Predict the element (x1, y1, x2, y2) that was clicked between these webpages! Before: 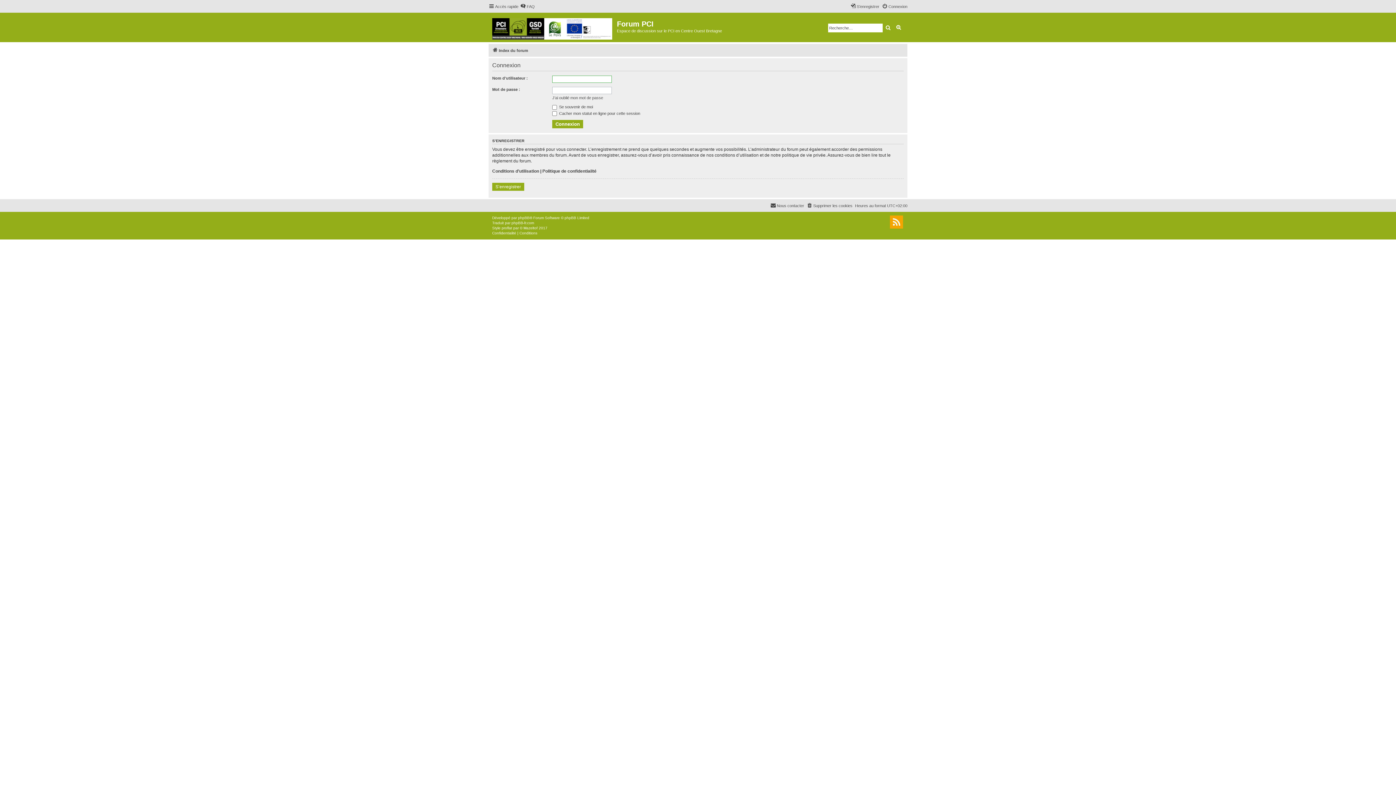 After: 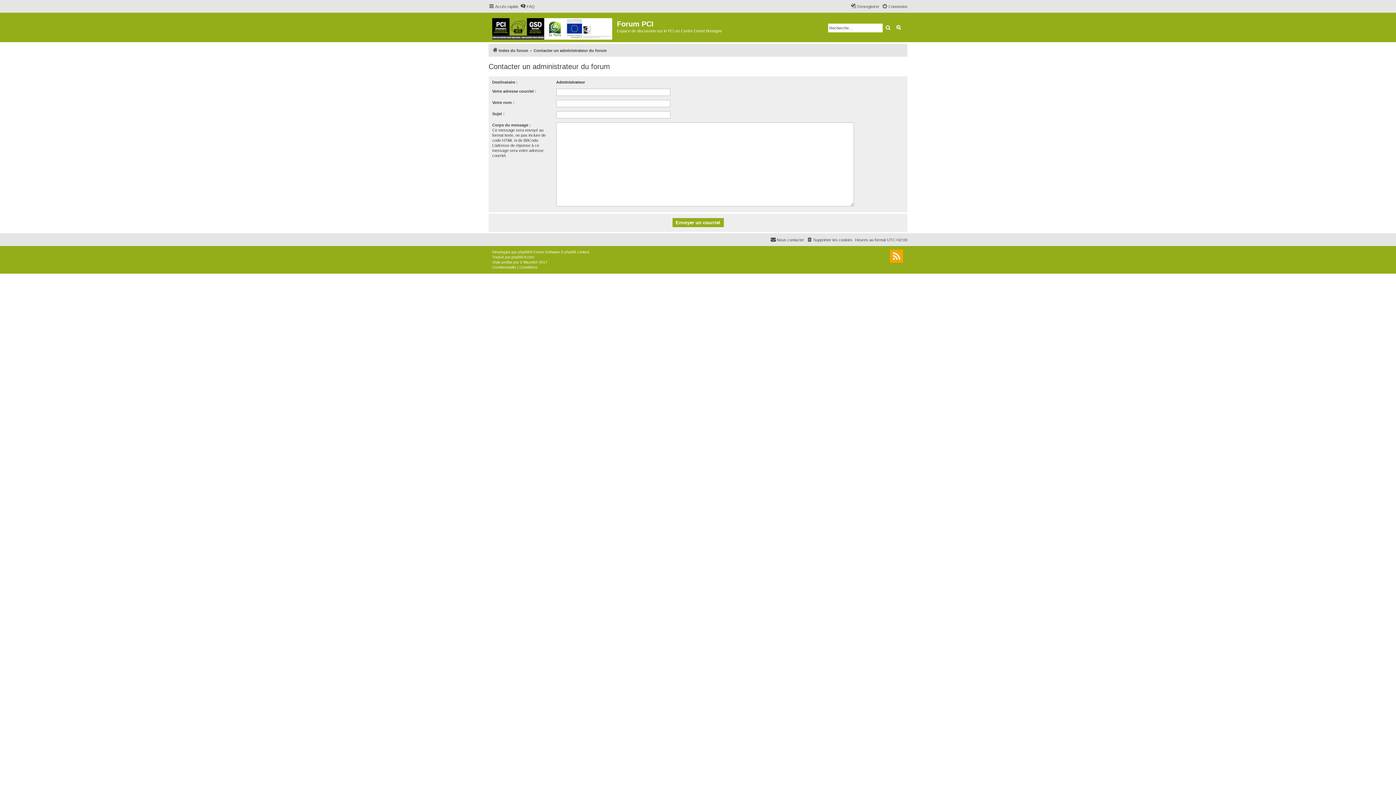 Action: bbox: (770, 201, 804, 210) label: Nous contacter